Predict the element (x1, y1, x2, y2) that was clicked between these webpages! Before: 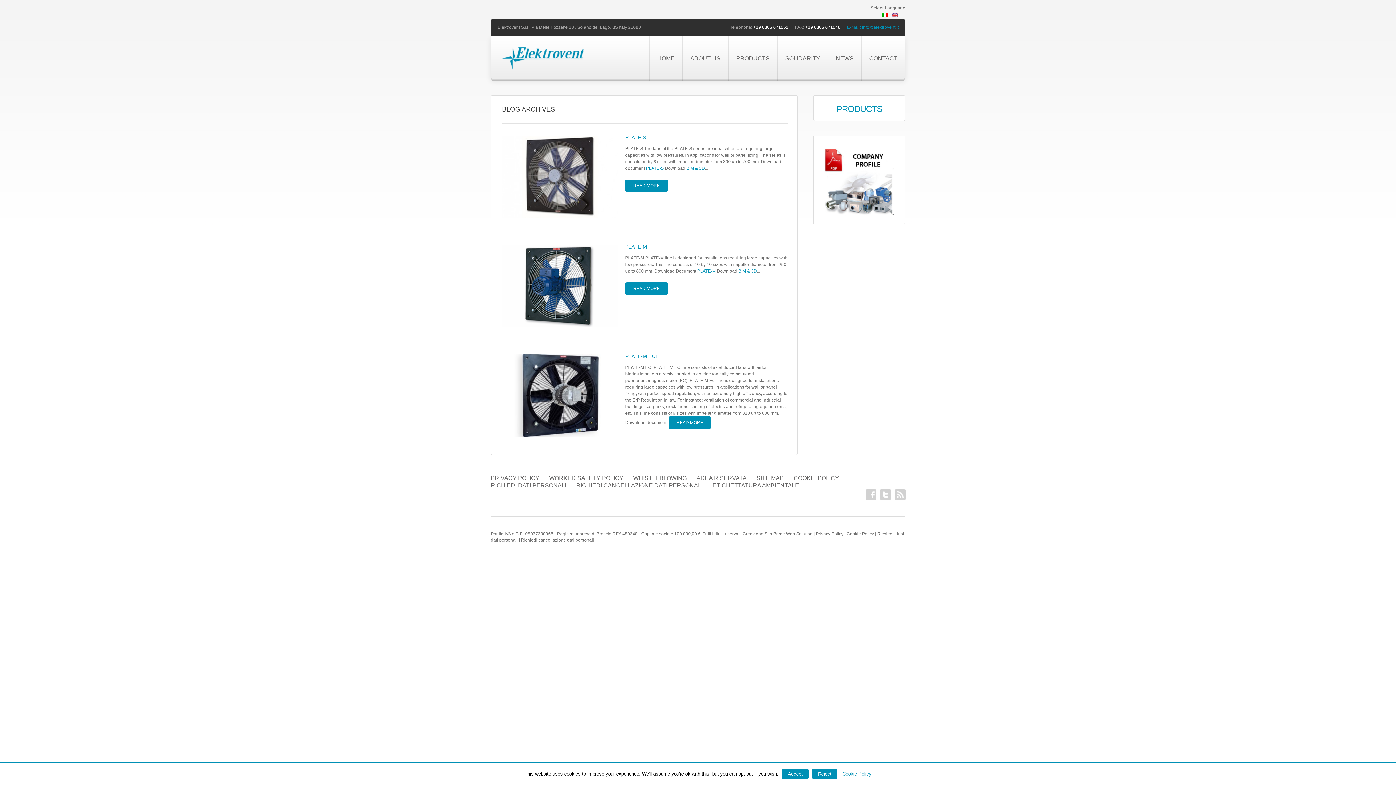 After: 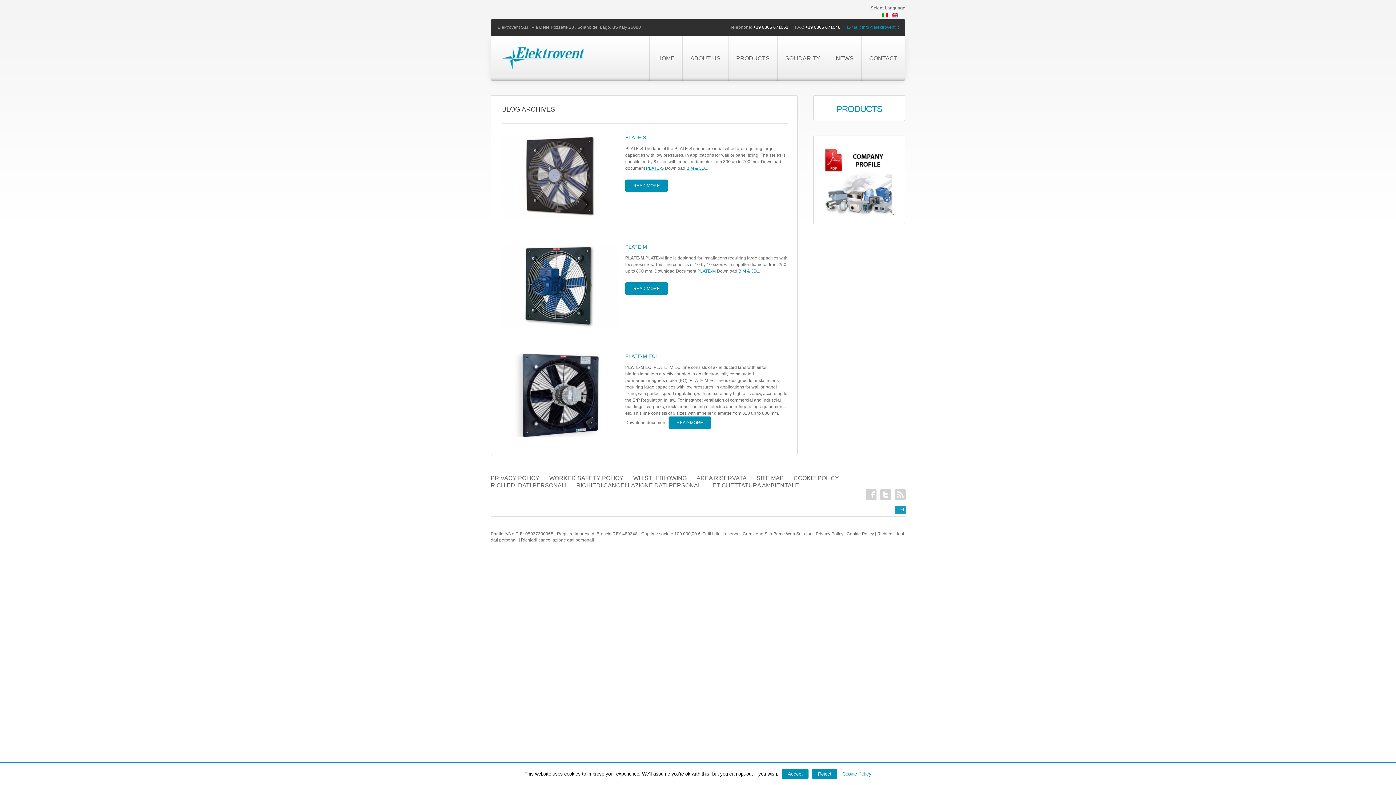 Action: bbox: (894, 489, 905, 500)